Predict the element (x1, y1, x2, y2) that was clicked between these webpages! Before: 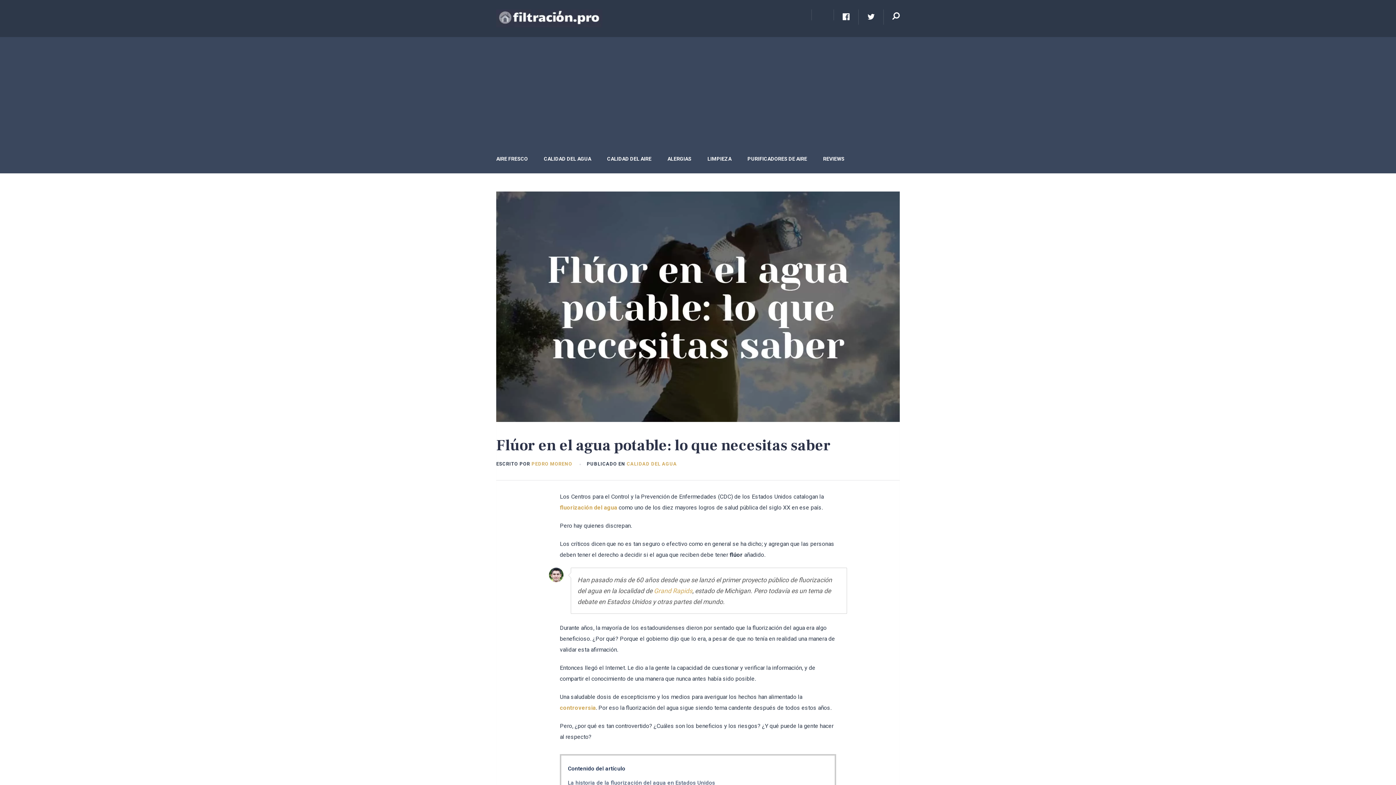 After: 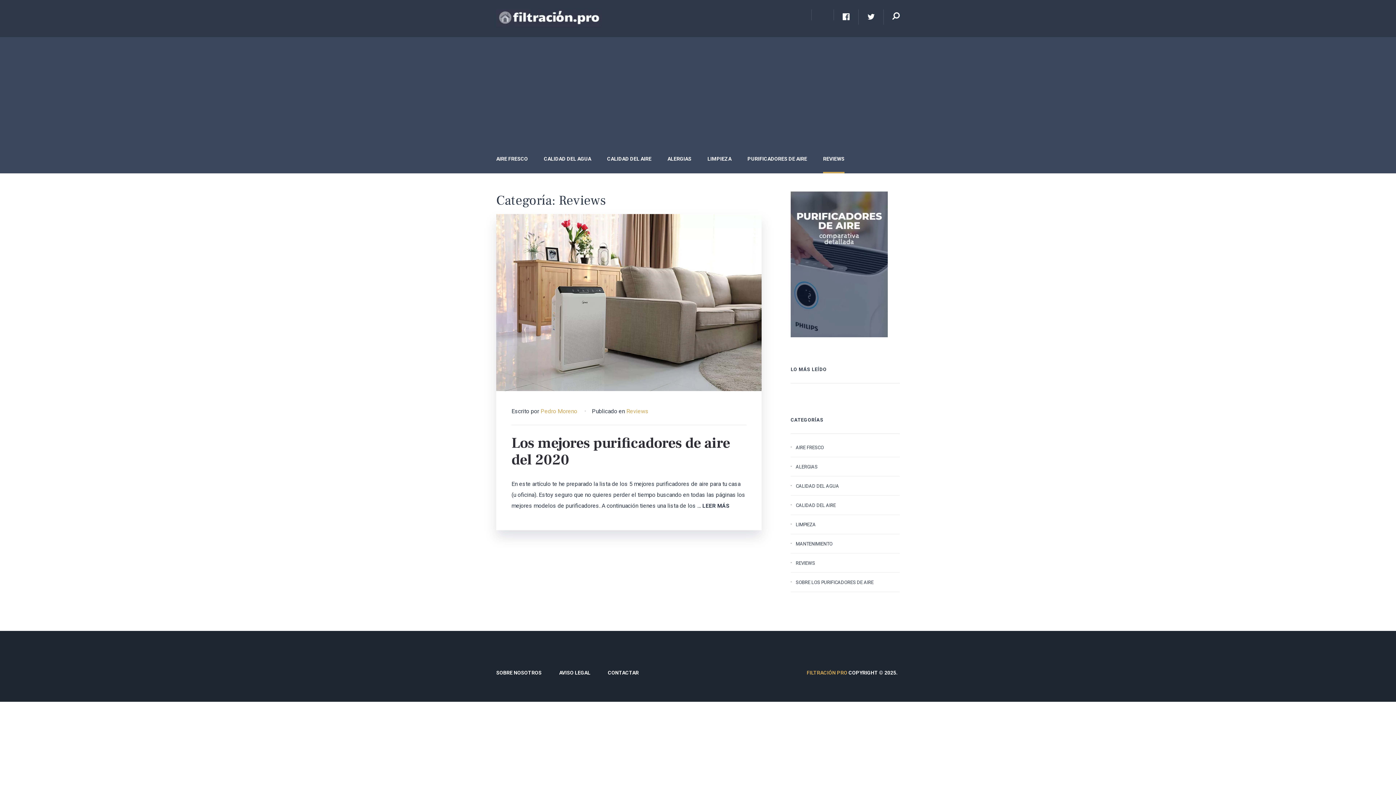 Action: bbox: (823, 146, 844, 172) label: REVIEWS